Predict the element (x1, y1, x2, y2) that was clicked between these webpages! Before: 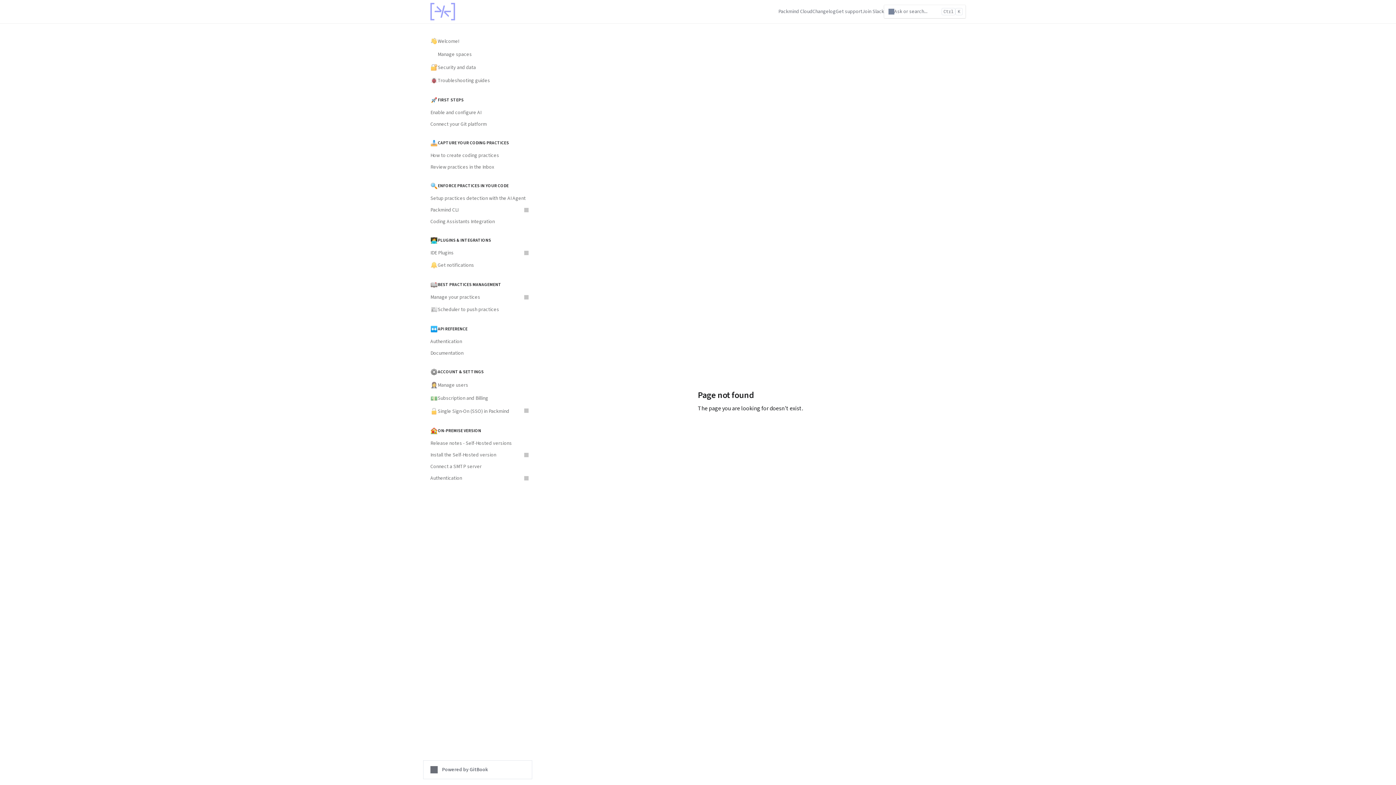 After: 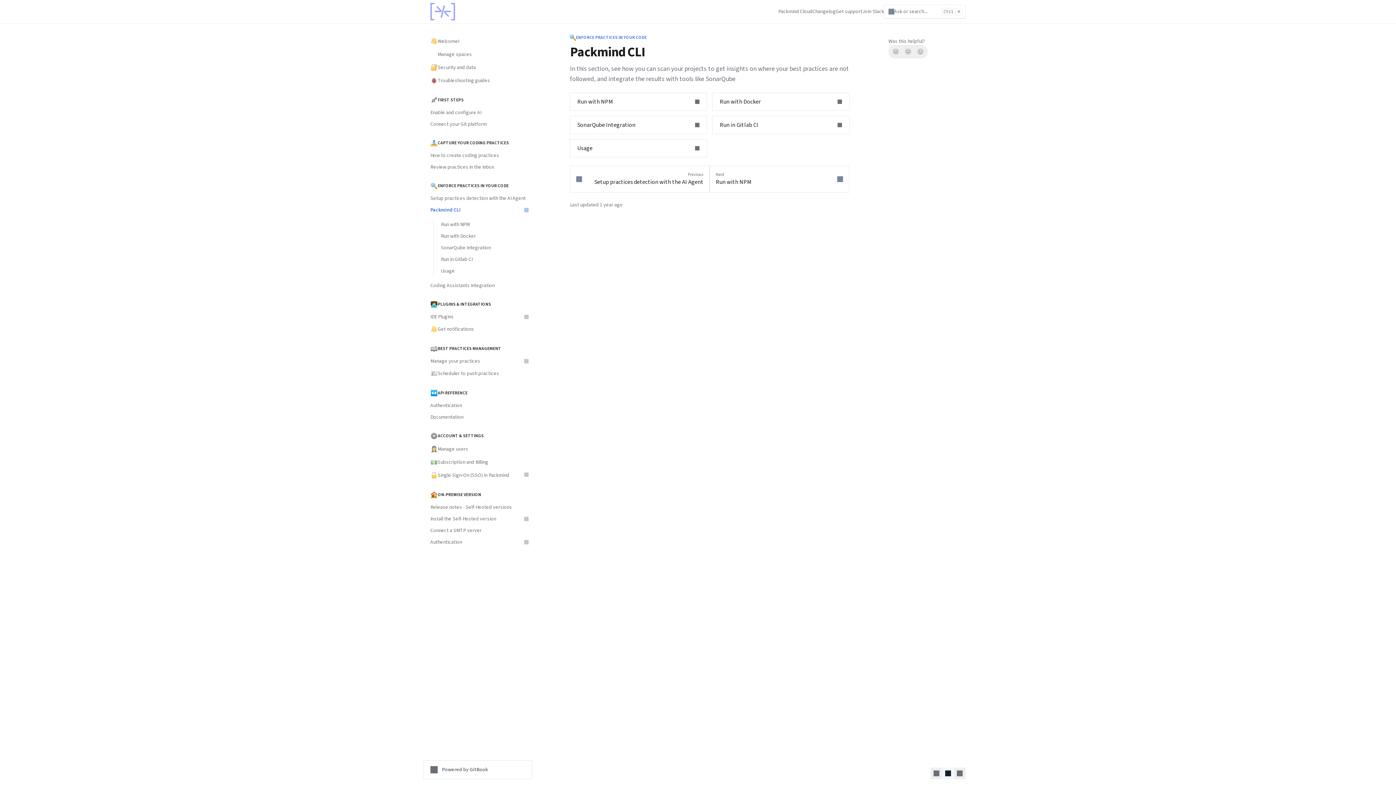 Action: label: Packmind CLI bbox: (426, 204, 532, 216)